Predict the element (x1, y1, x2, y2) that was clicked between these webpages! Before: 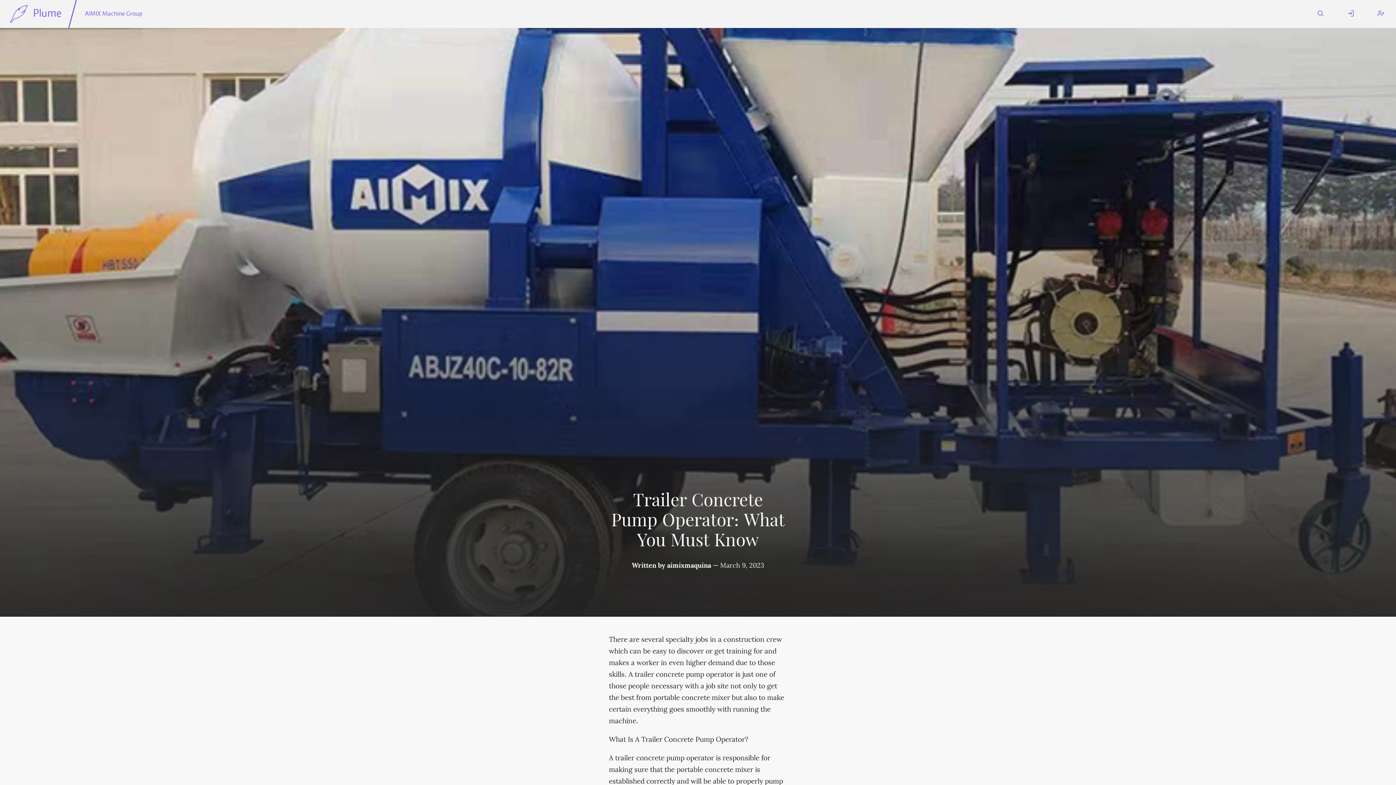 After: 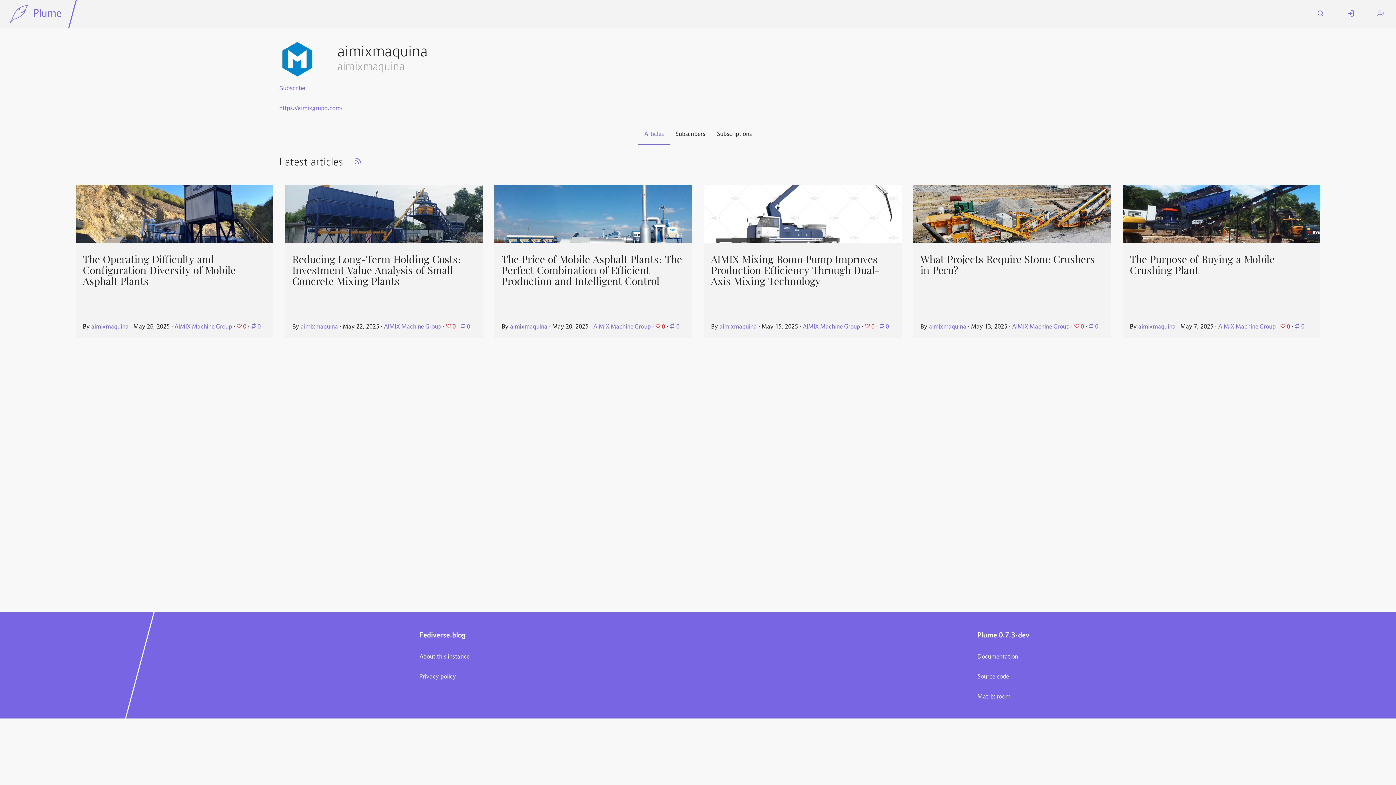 Action: label: aimixmaquina bbox: (667, 561, 711, 571)